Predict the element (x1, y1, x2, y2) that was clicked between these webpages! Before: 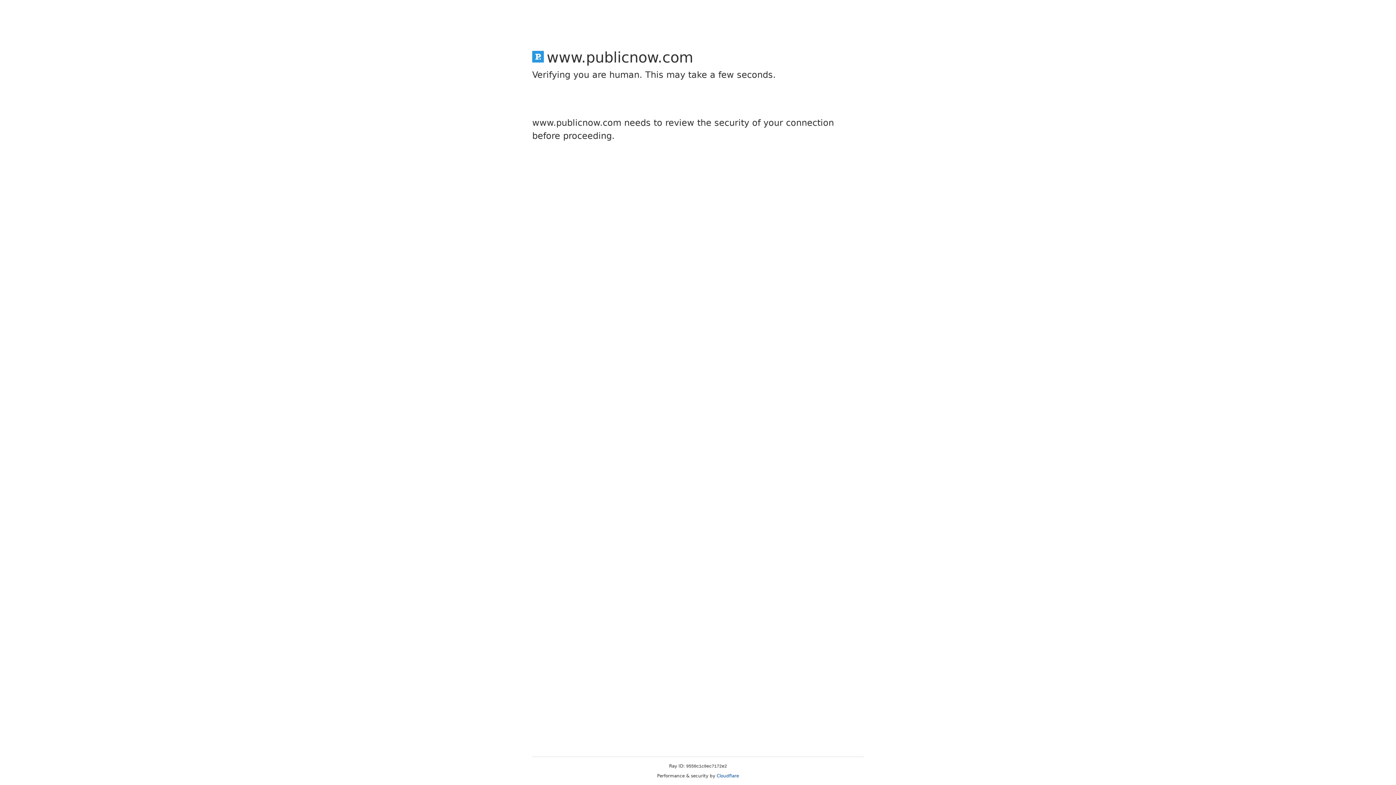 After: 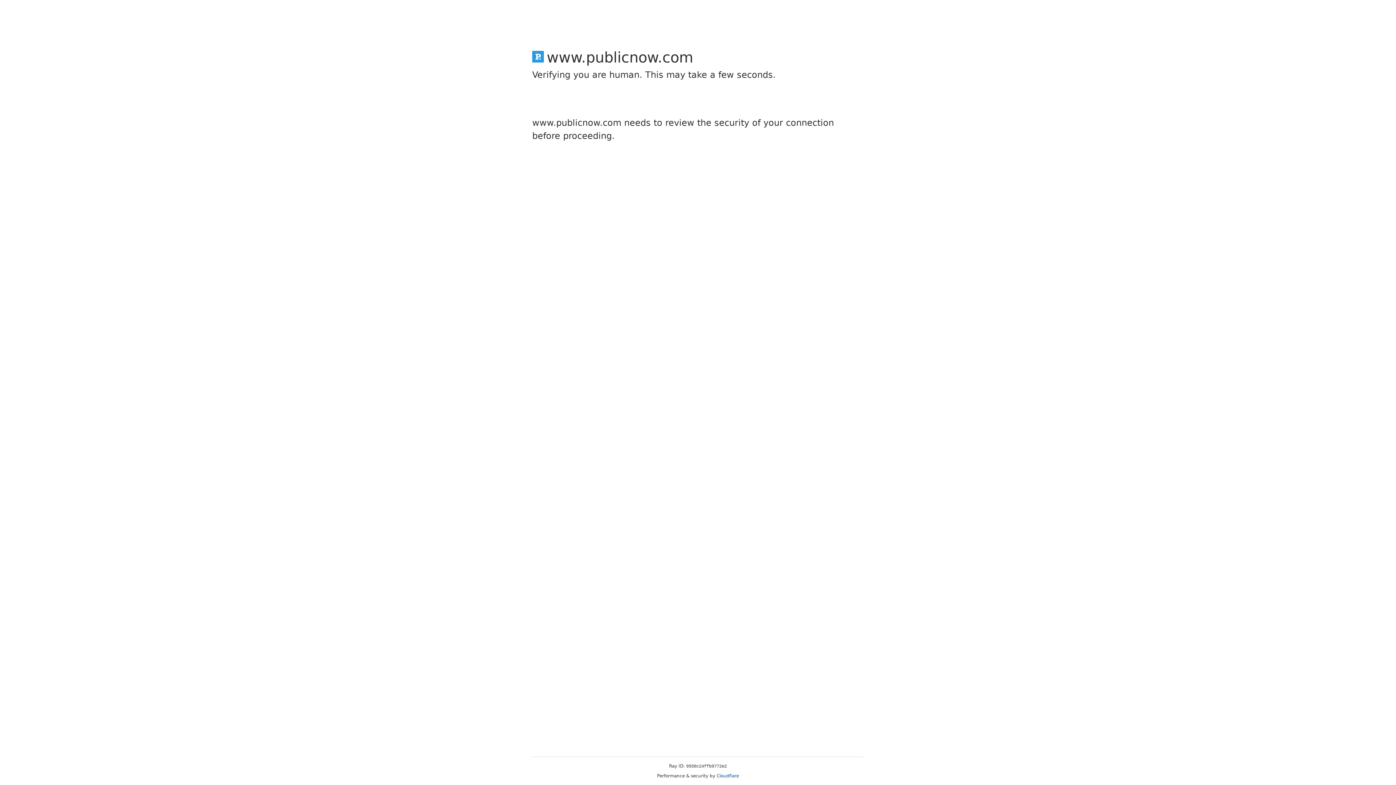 Action: label: Cloudflare bbox: (716, 773, 739, 778)